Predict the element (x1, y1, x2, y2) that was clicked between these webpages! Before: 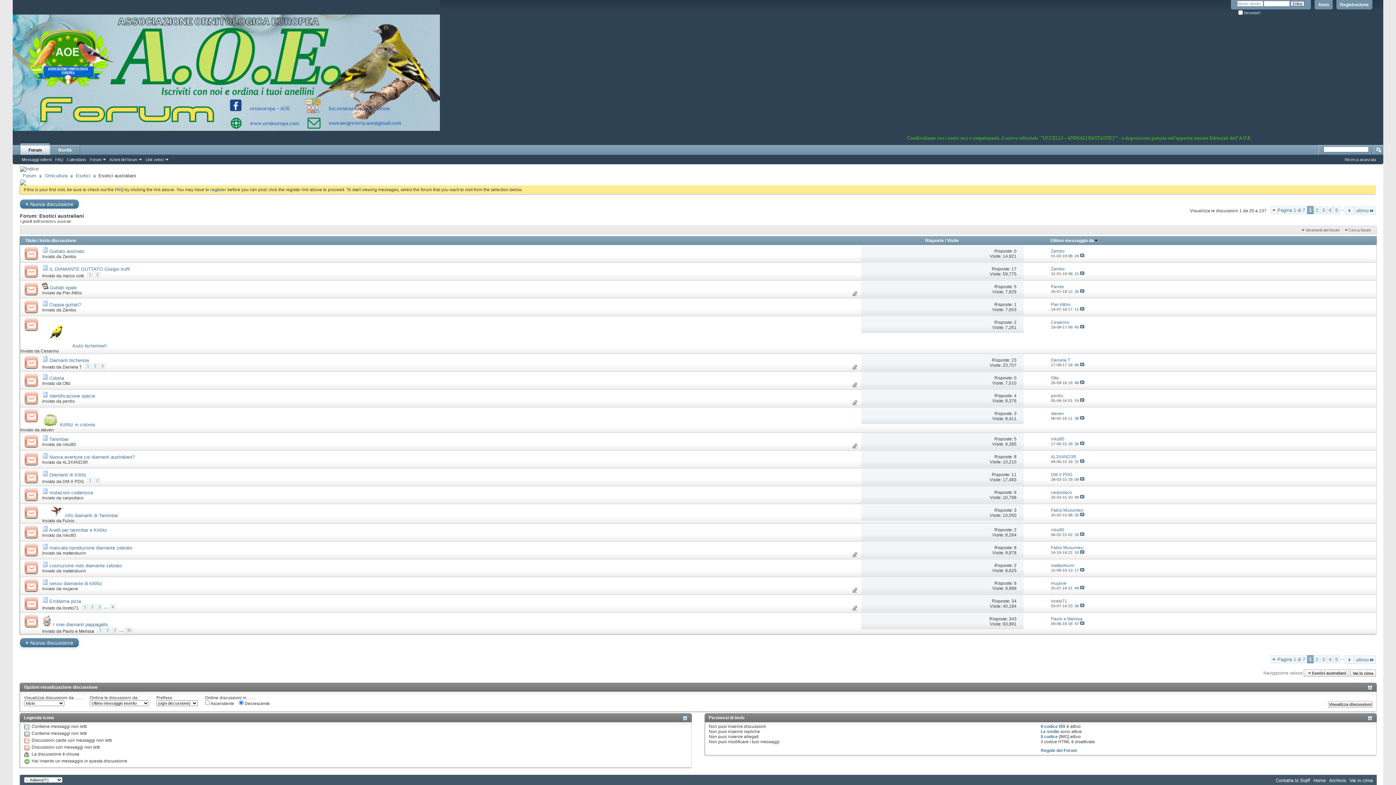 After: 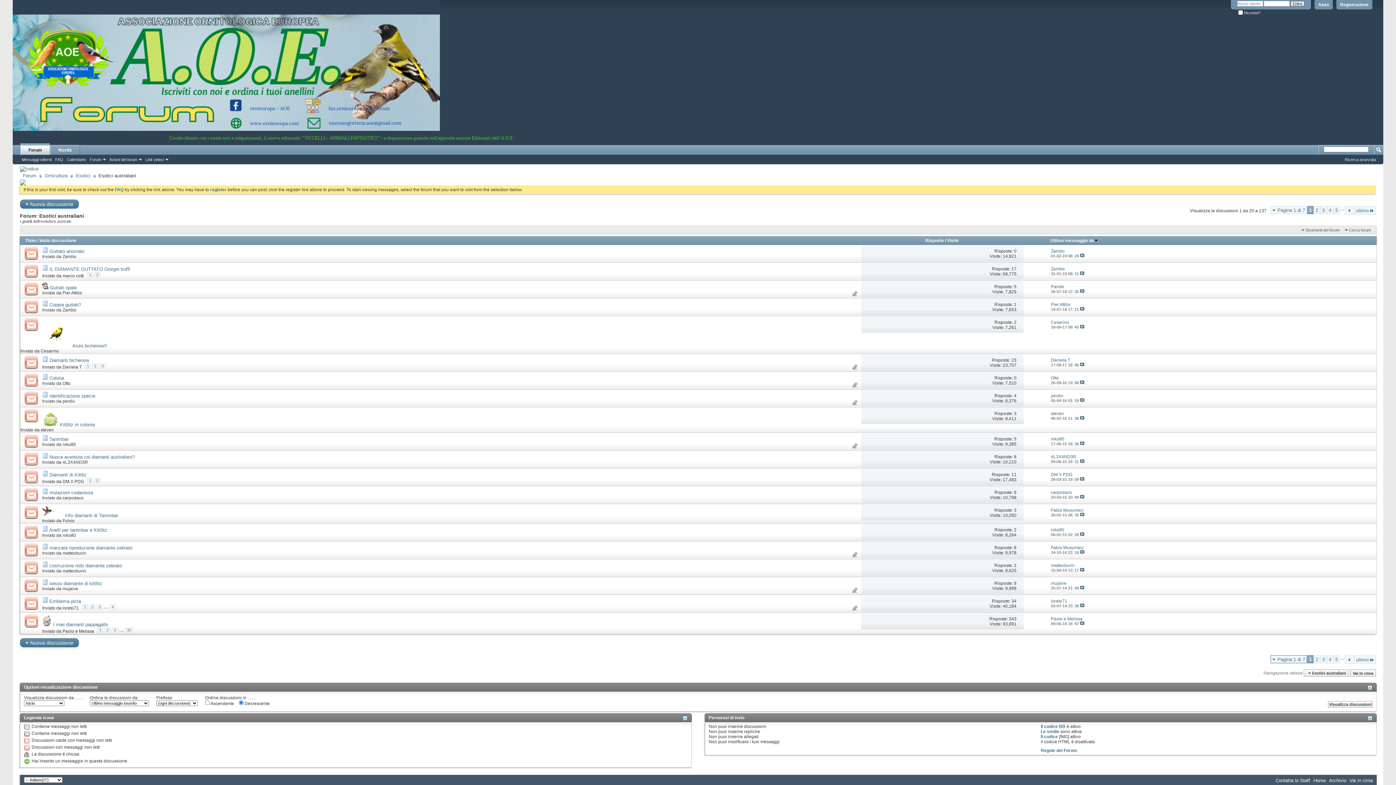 Action: label: Pagina 1 di 7 bbox: (1271, 656, 1306, 663)